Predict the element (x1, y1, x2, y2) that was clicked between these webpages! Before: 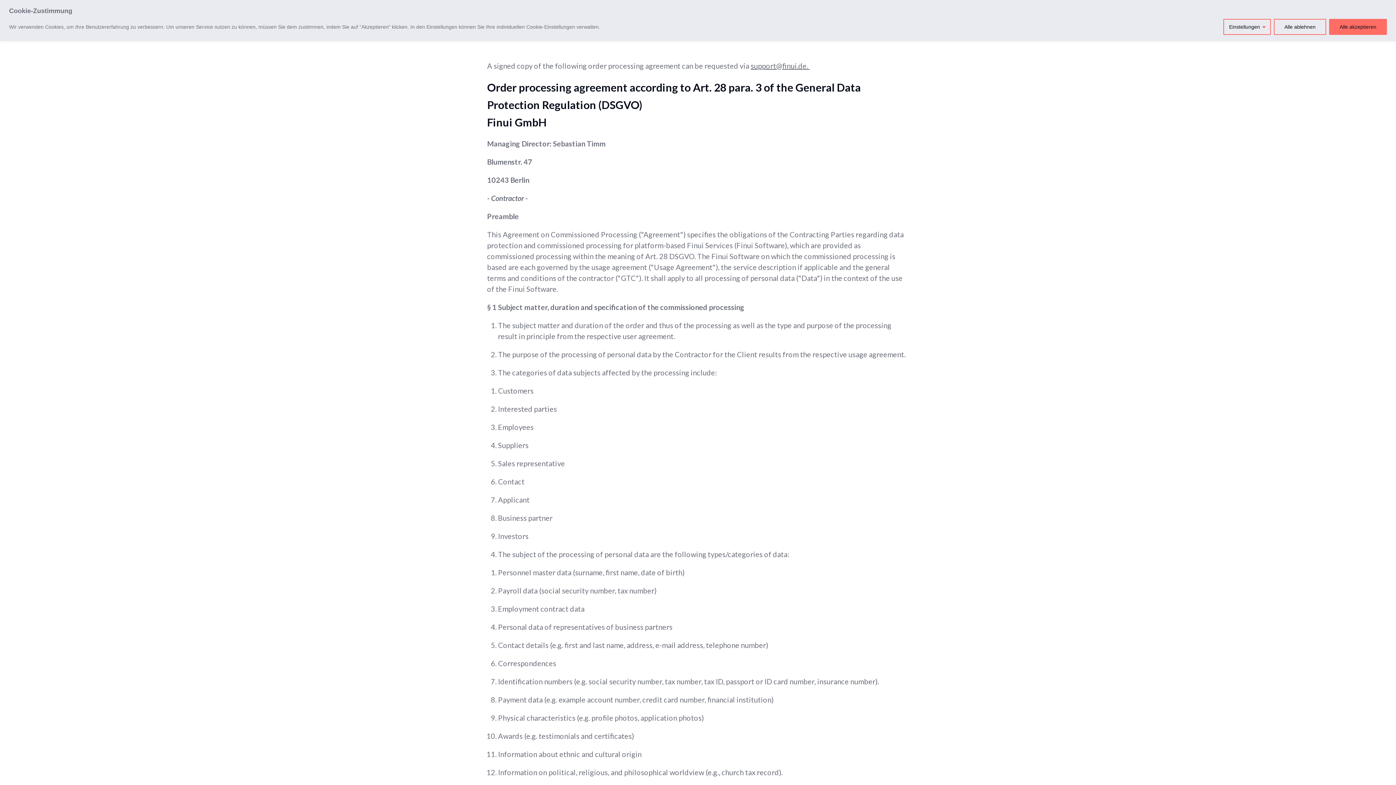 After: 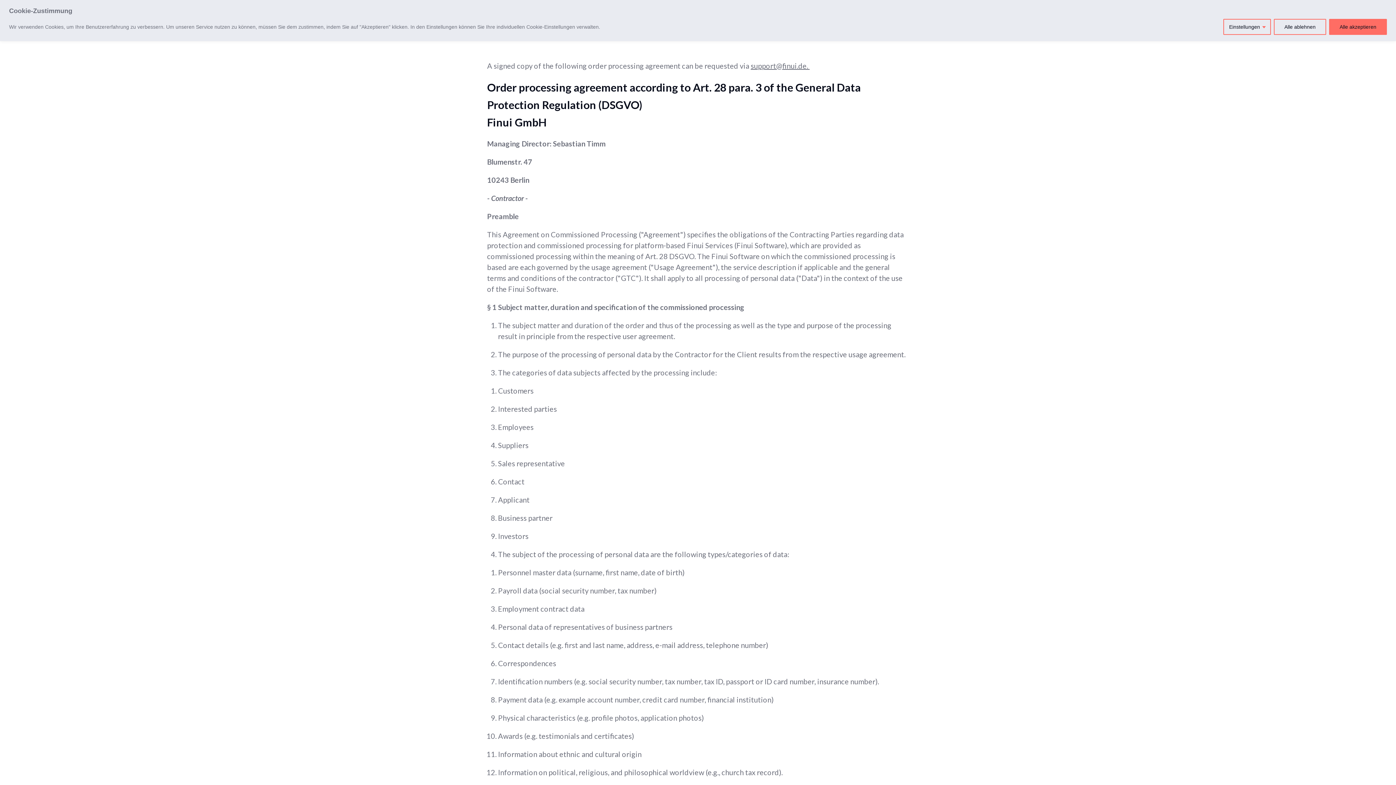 Action: bbox: (750, 61, 809, 70) label: support@finui.de. 